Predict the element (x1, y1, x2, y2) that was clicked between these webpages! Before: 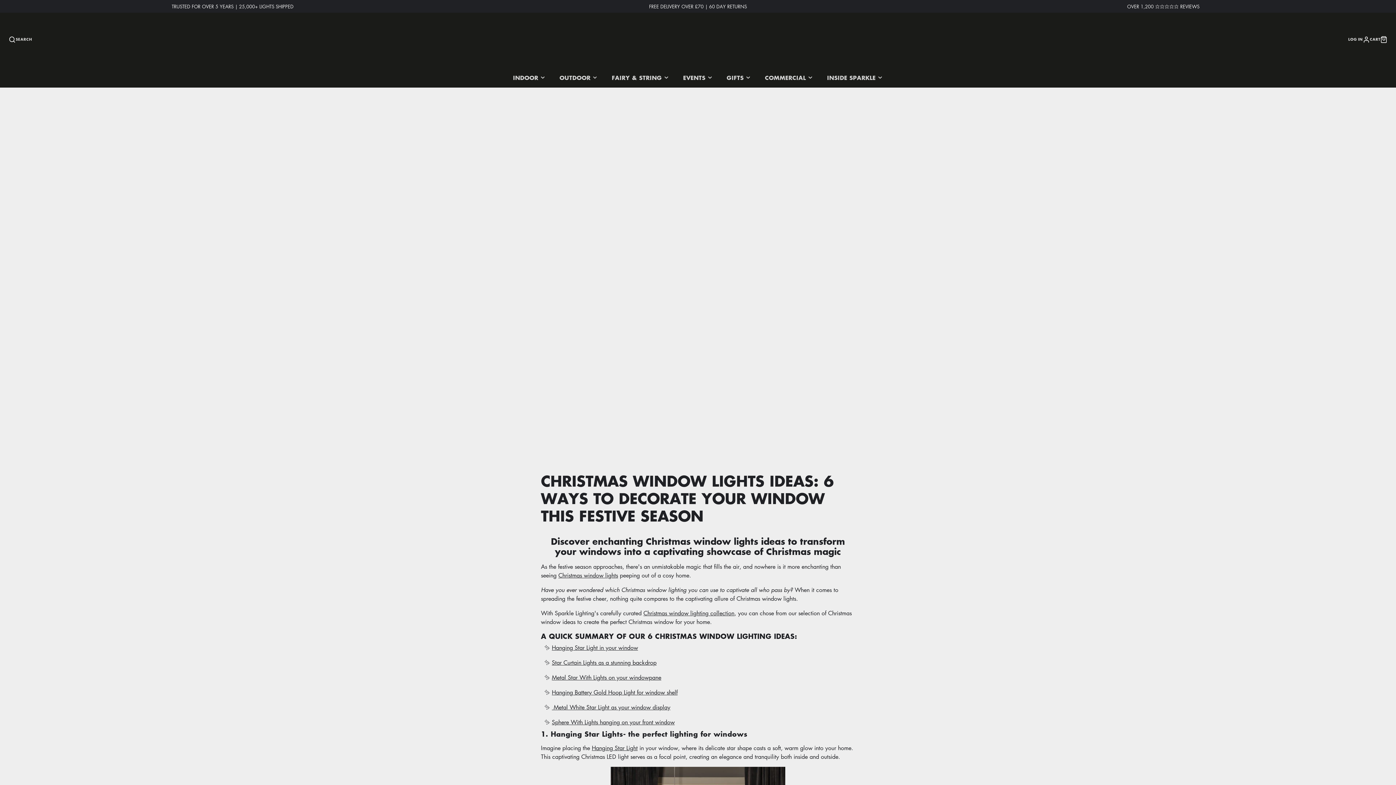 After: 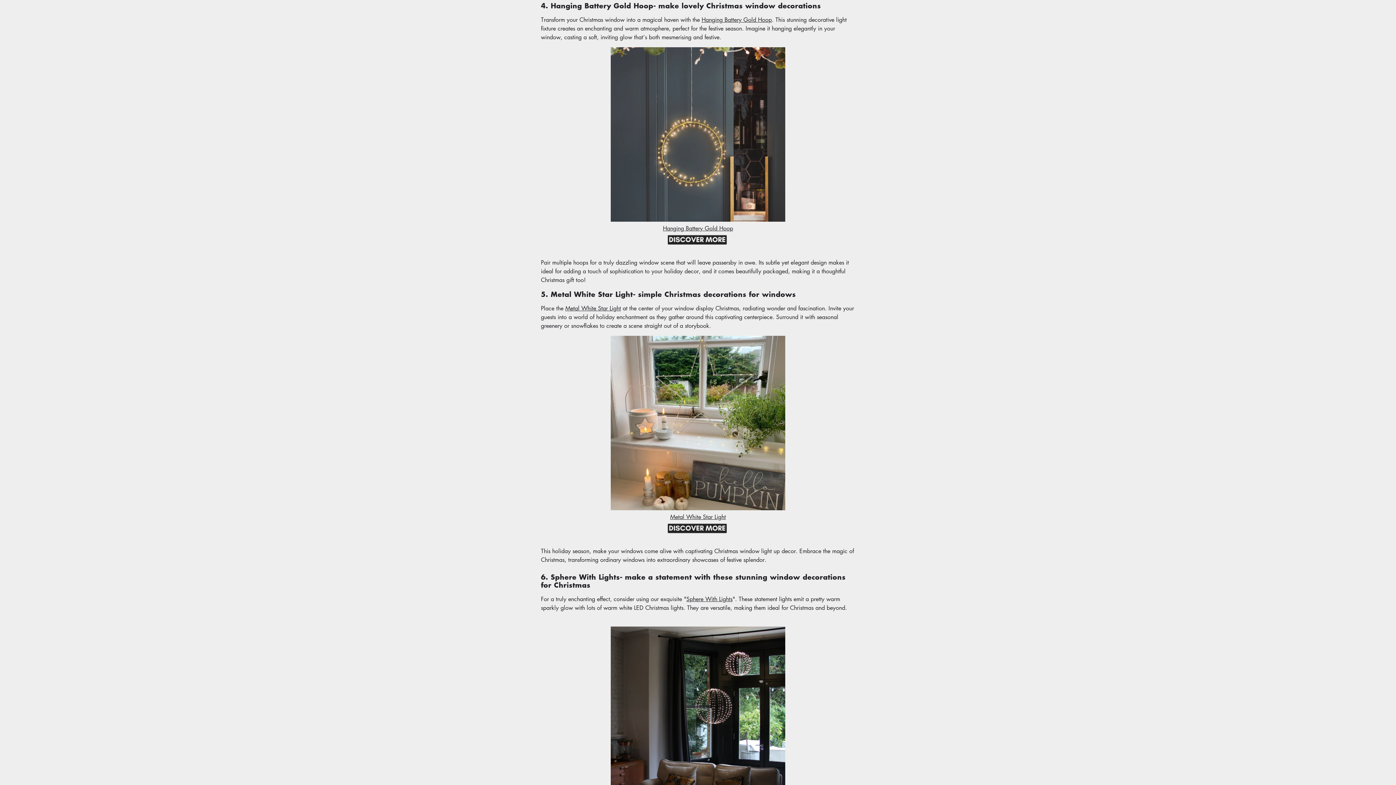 Action: label: Hanging Battery Gold Hoop bbox: (552, 688, 622, 696)